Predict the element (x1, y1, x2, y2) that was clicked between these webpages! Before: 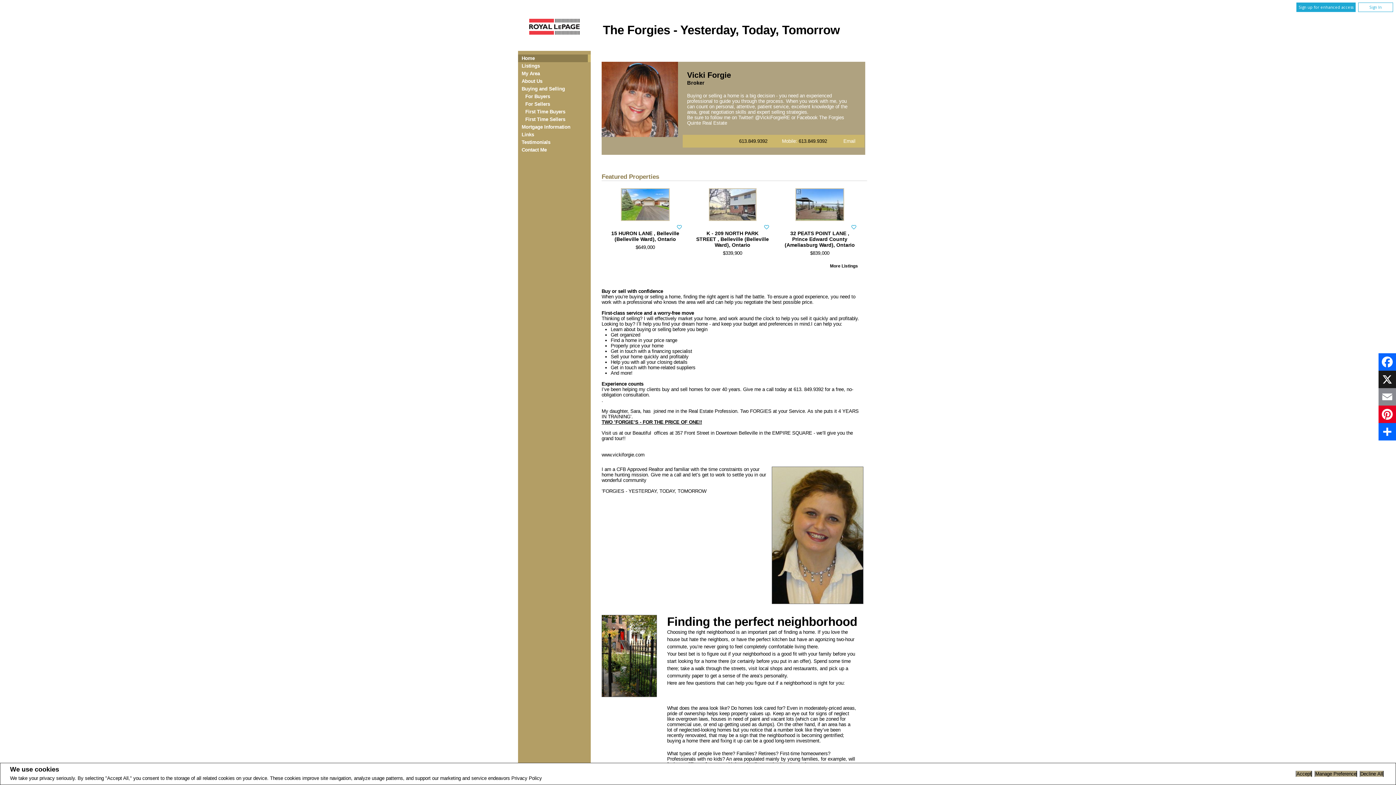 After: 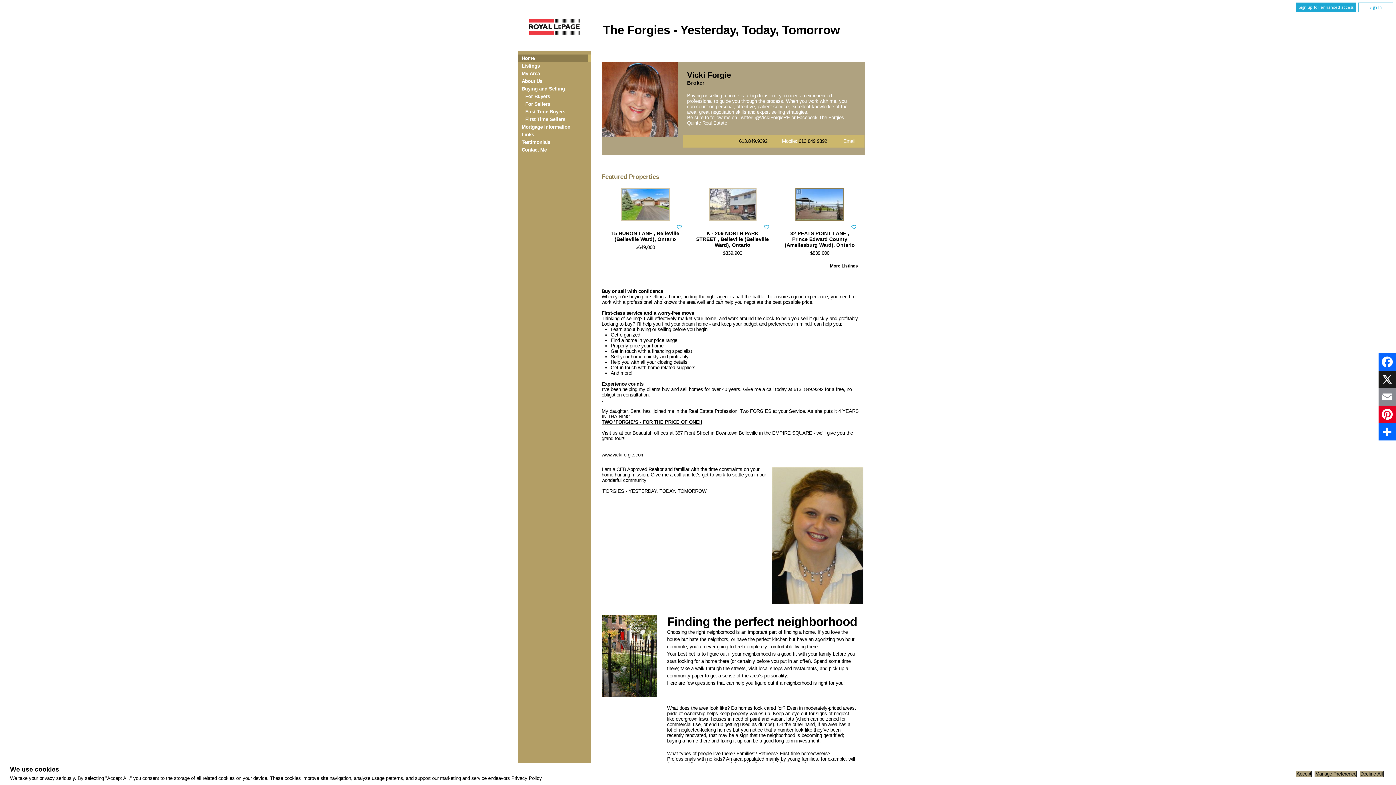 Action: bbox: (795, 216, 844, 222)